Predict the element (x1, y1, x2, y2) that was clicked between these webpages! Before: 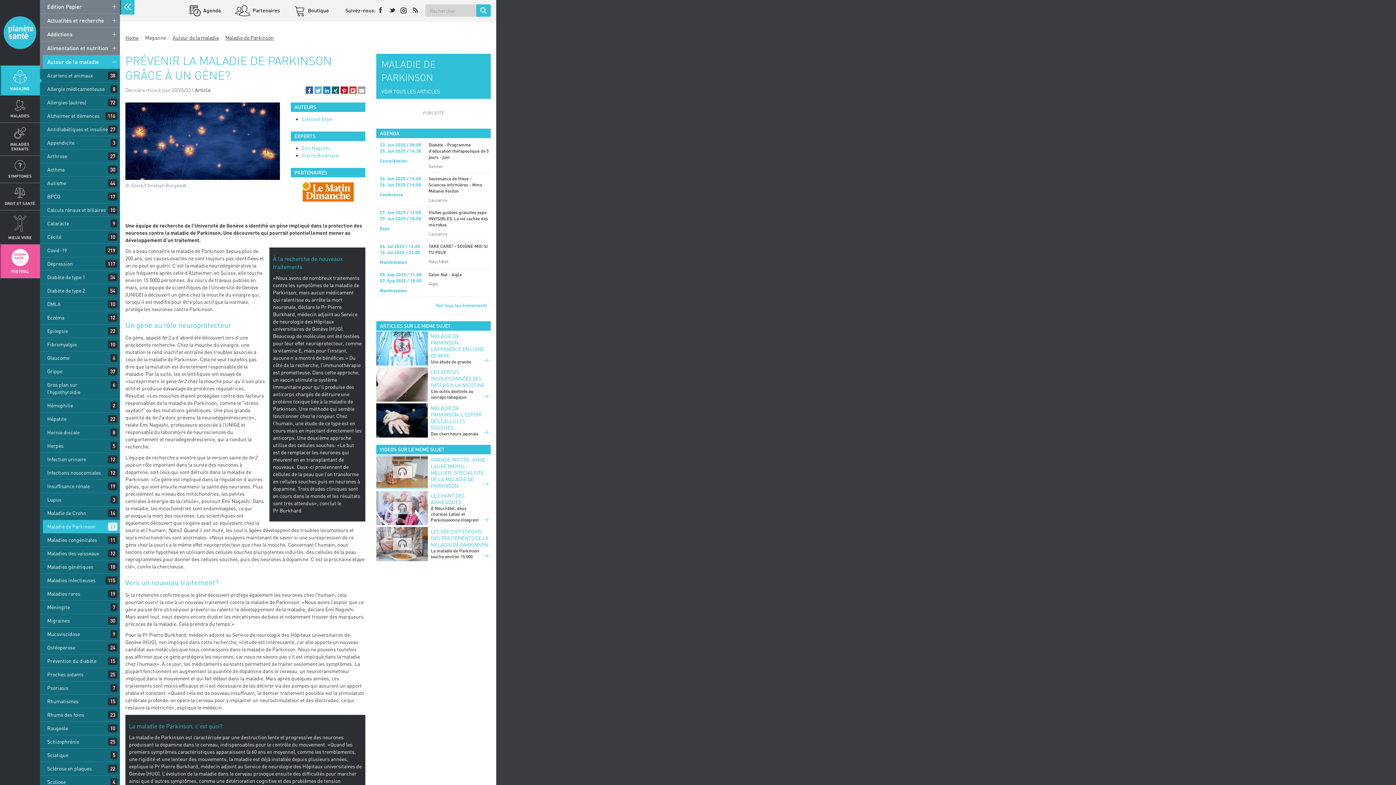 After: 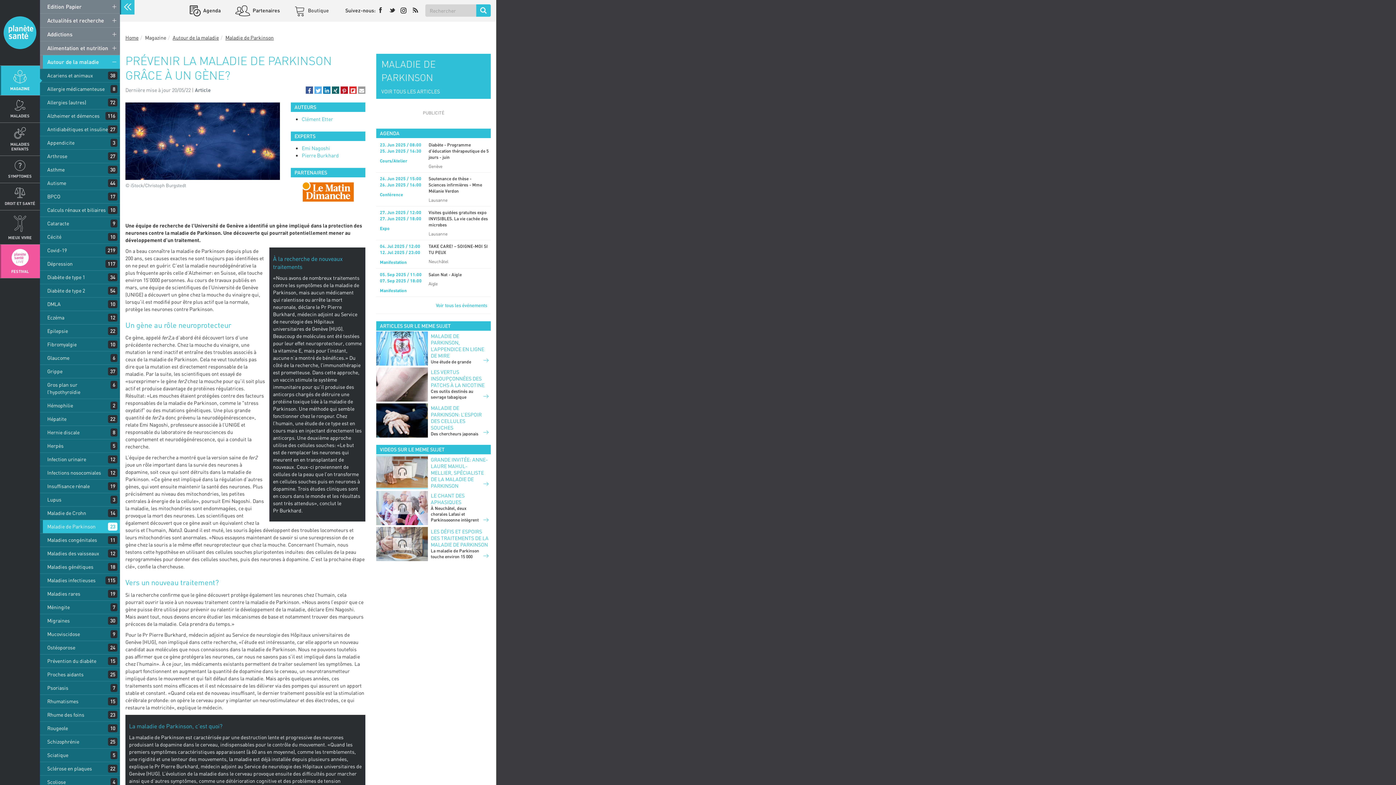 Action: label:  Boutique bbox: (287, 4, 336, 16)